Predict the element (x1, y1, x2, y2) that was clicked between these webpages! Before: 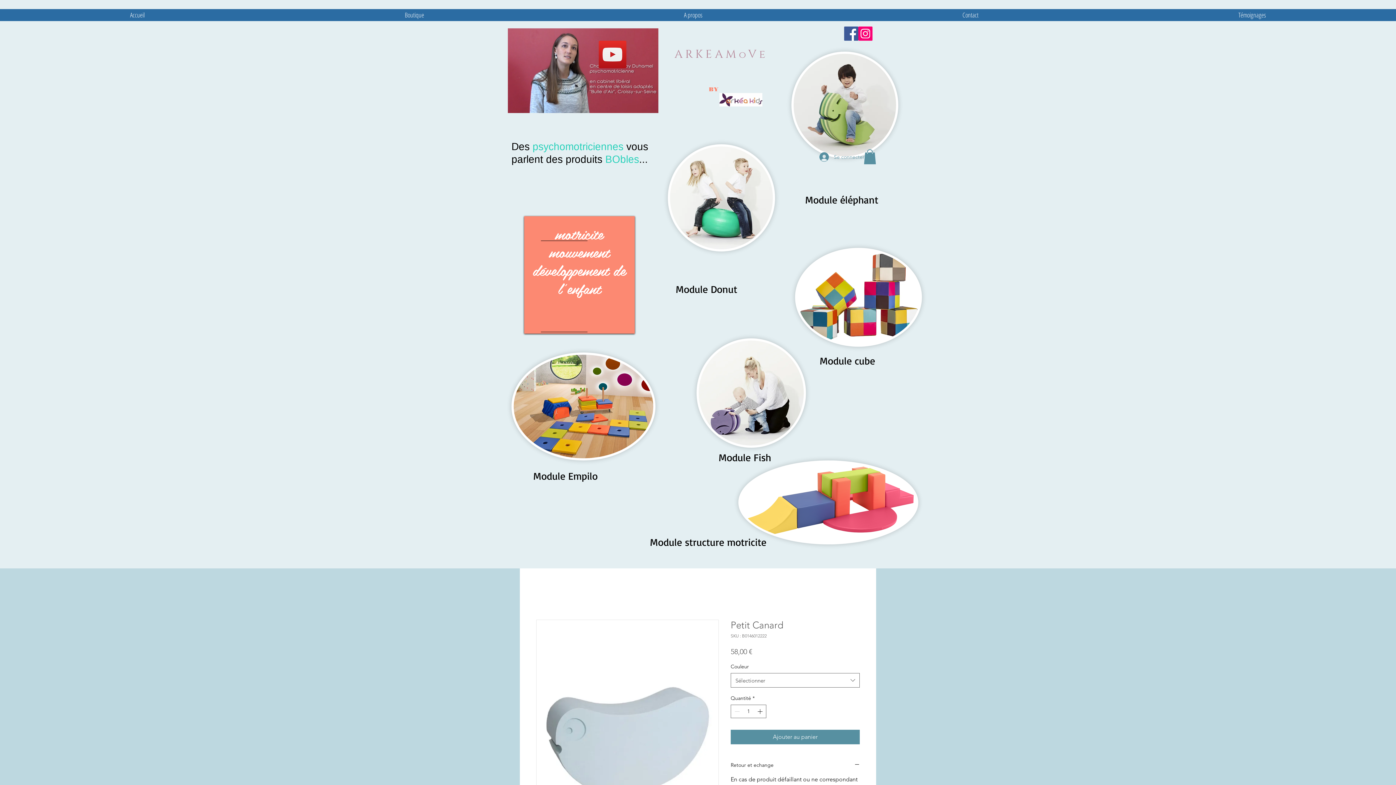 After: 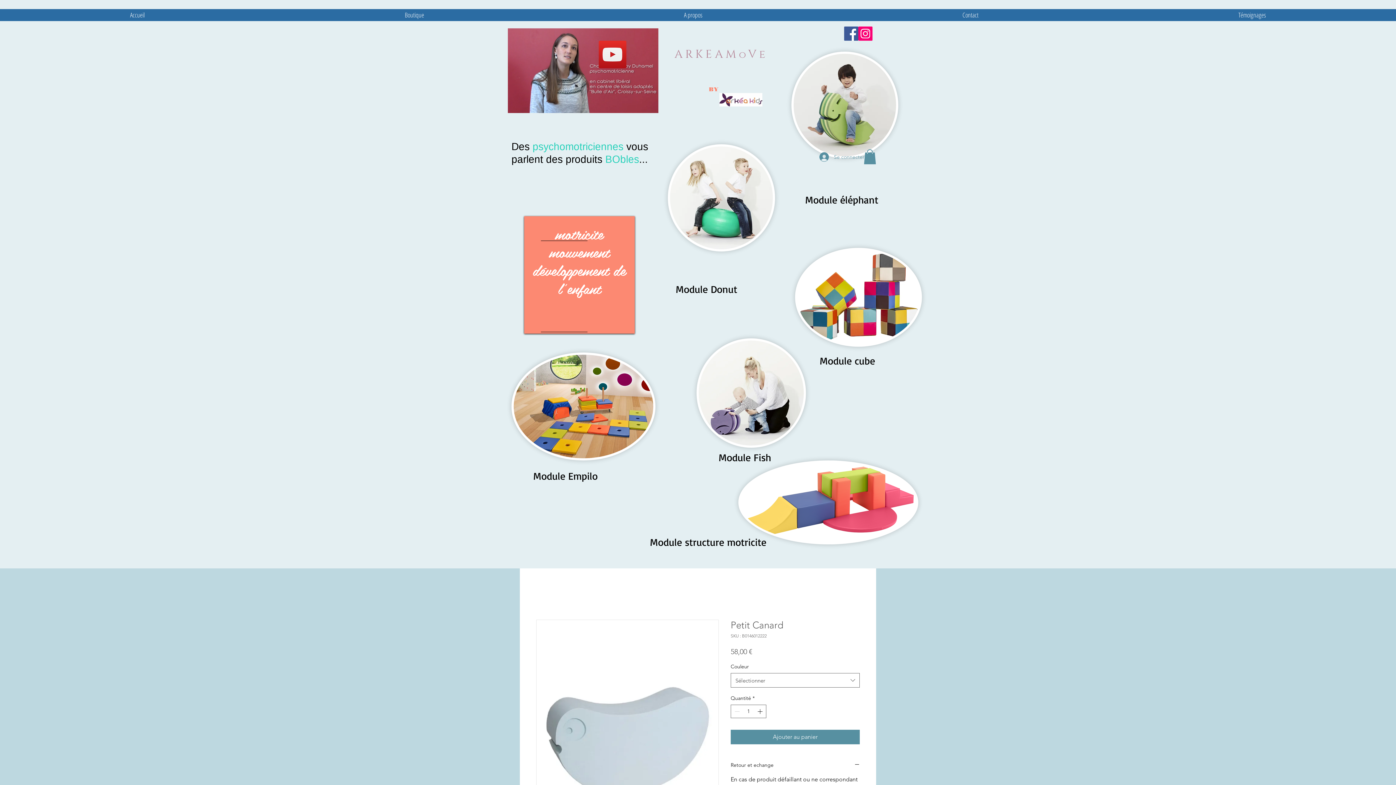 Action: bbox: (864, 149, 876, 164)